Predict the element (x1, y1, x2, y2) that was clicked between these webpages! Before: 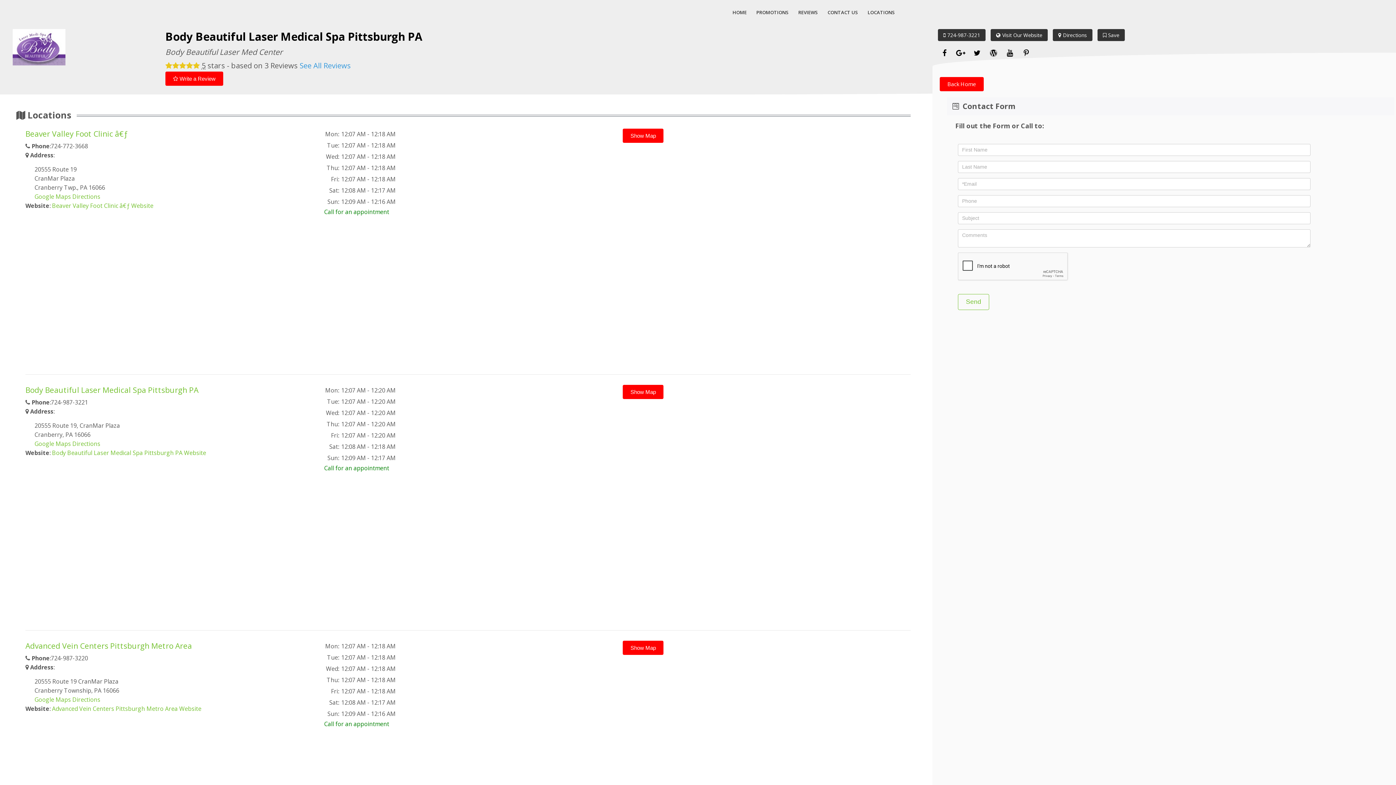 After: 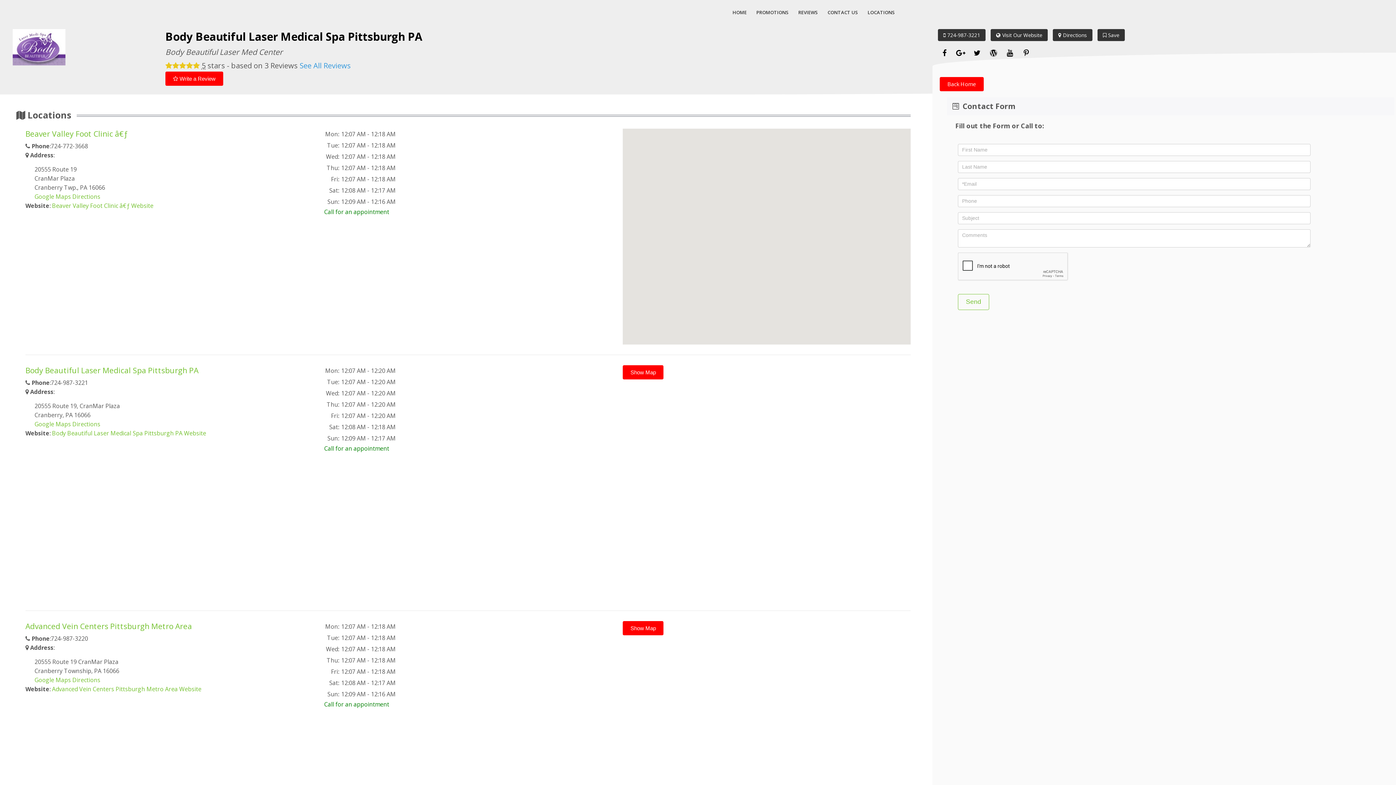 Action: label: Show Map bbox: (623, 128, 663, 142)